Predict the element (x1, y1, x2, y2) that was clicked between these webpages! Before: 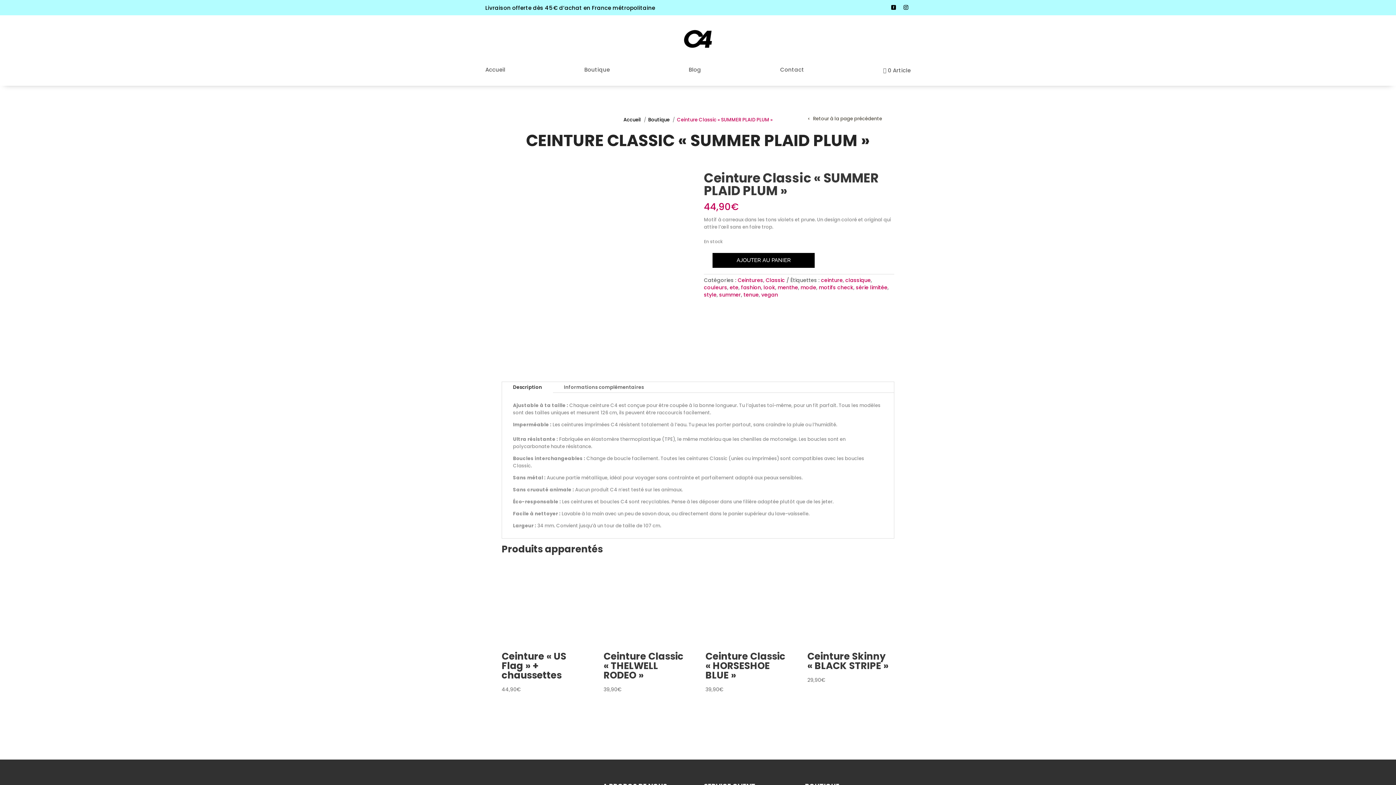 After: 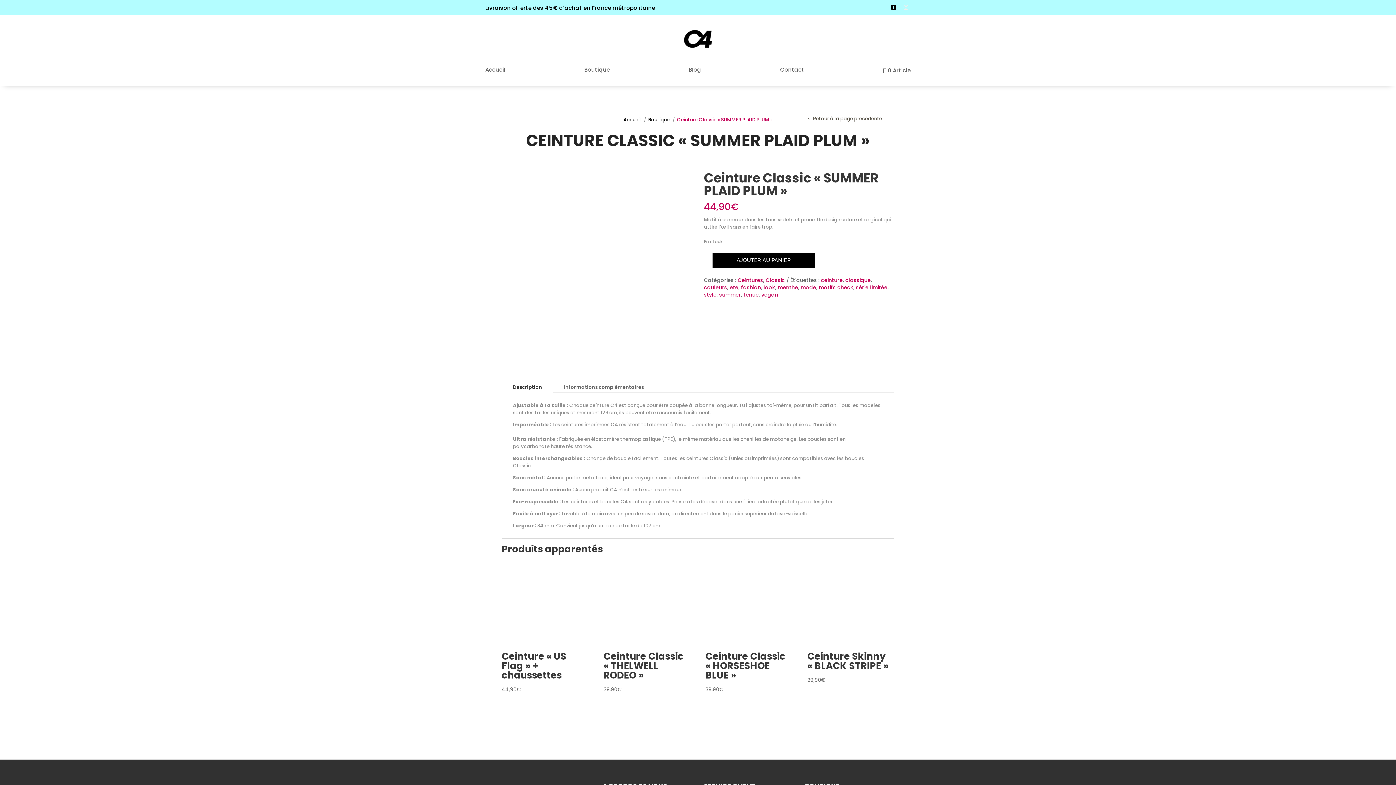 Action: bbox: (901, 3, 910, 12)